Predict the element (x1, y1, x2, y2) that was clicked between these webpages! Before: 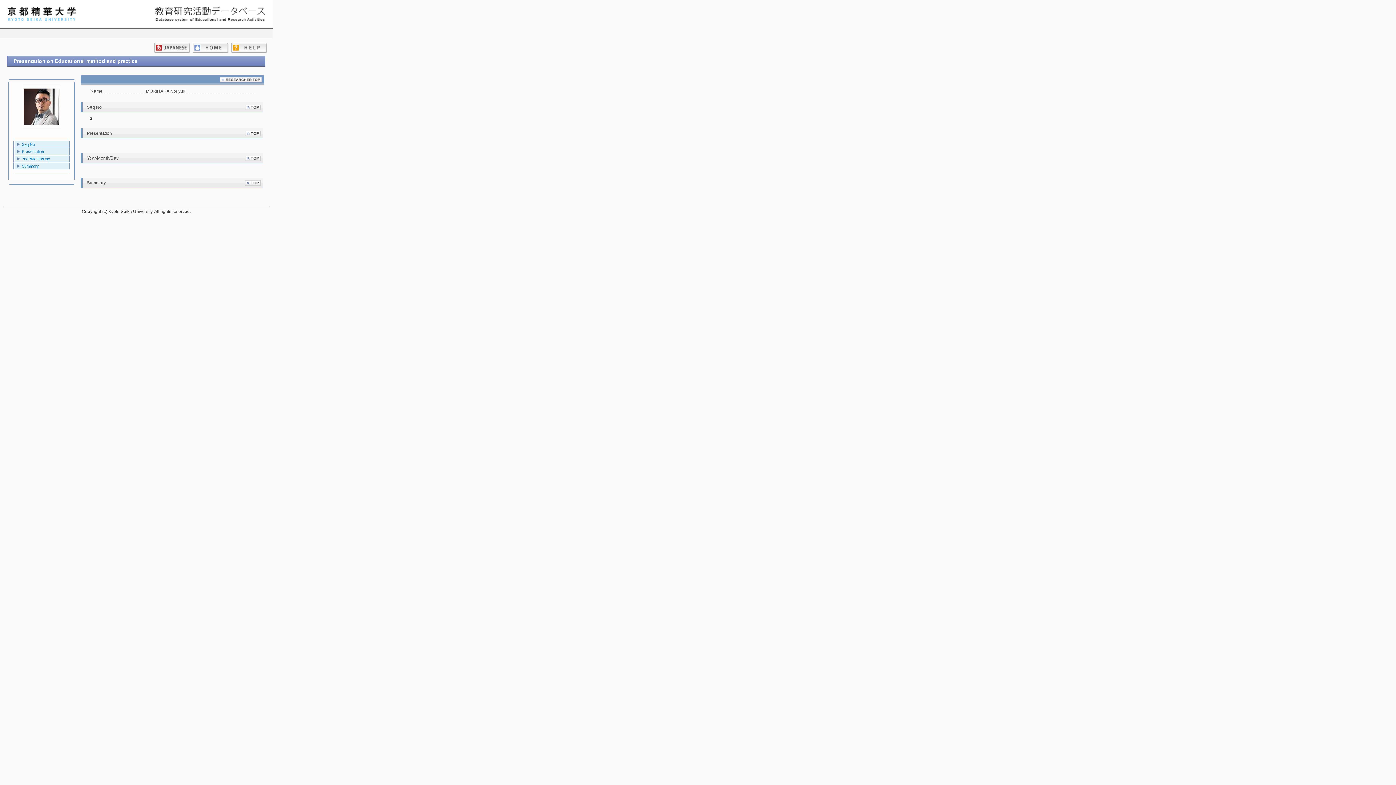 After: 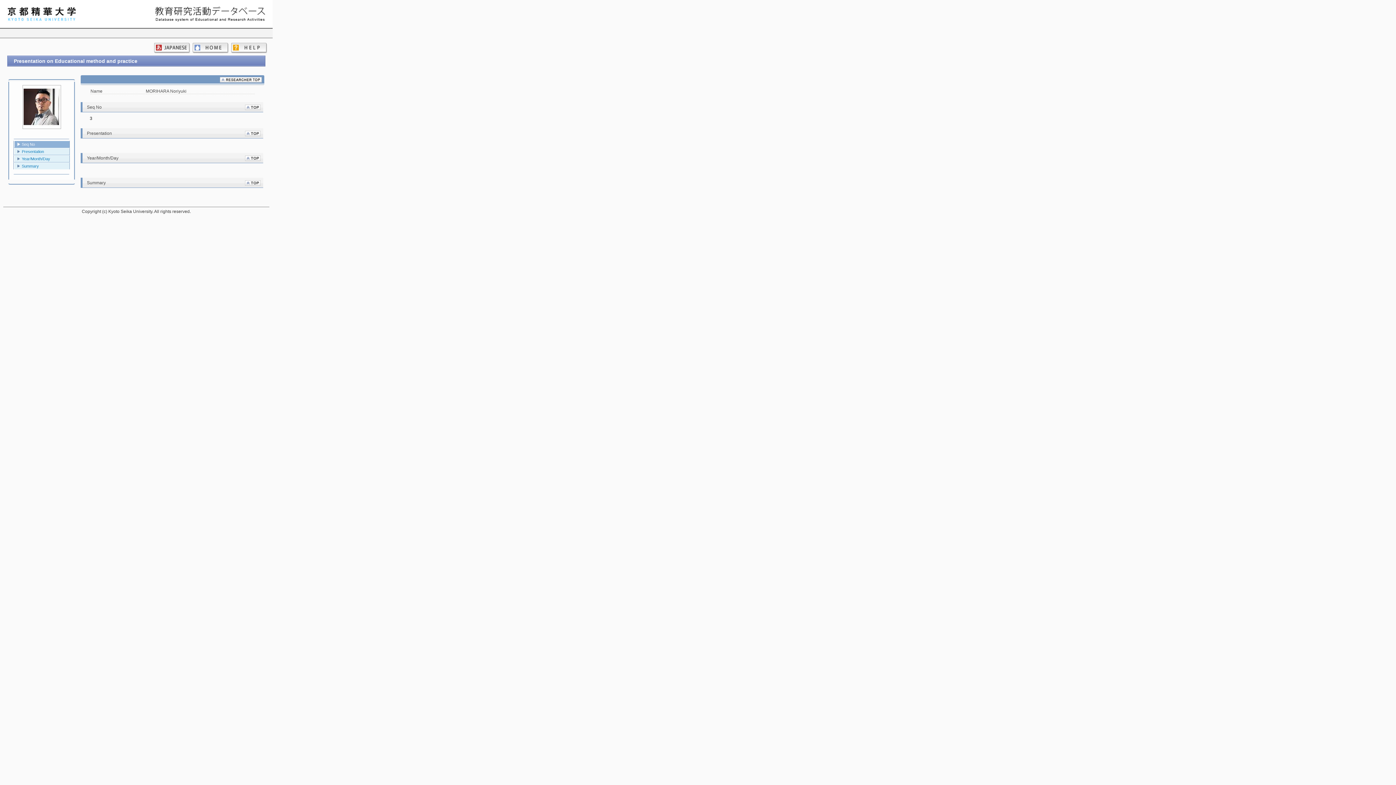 Action: bbox: (14, 141, 69, 147) label: Seq No